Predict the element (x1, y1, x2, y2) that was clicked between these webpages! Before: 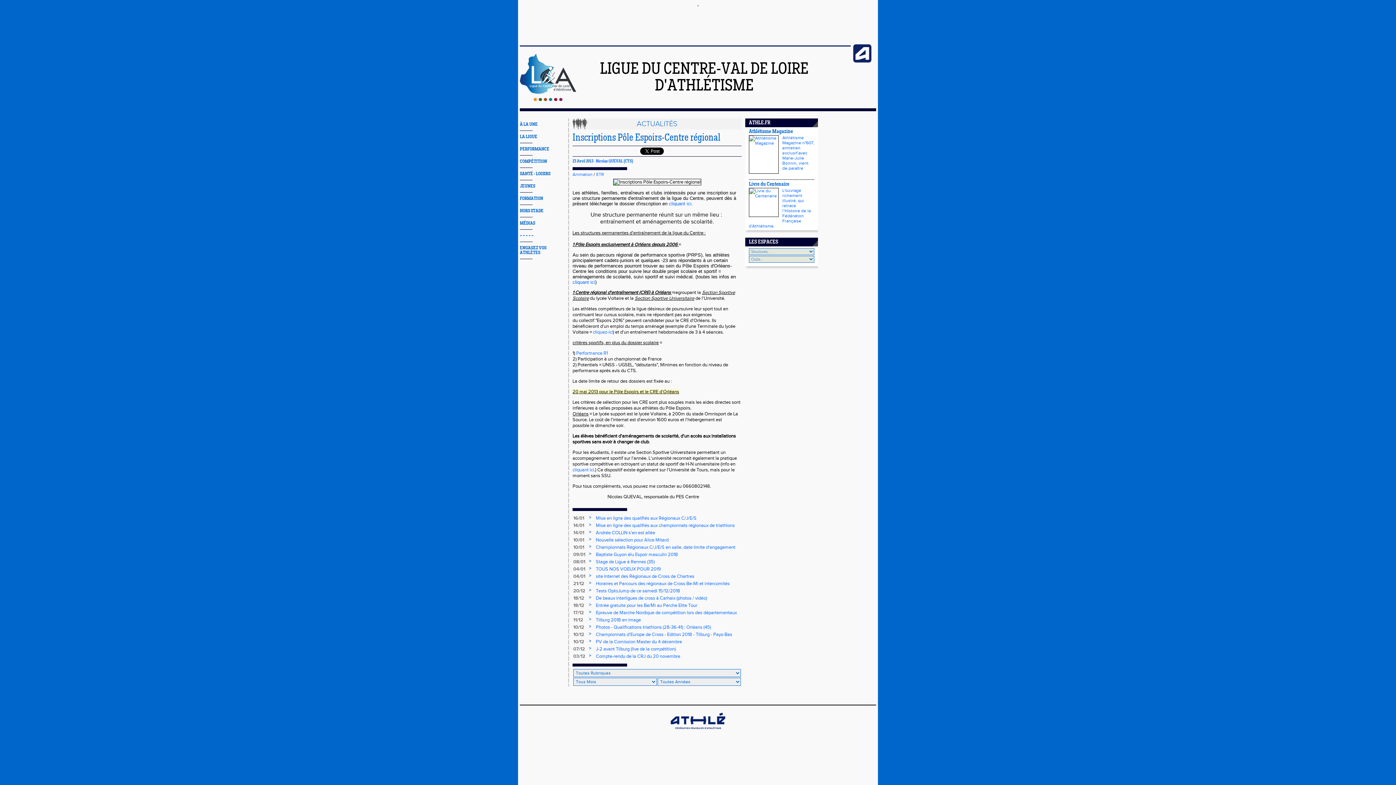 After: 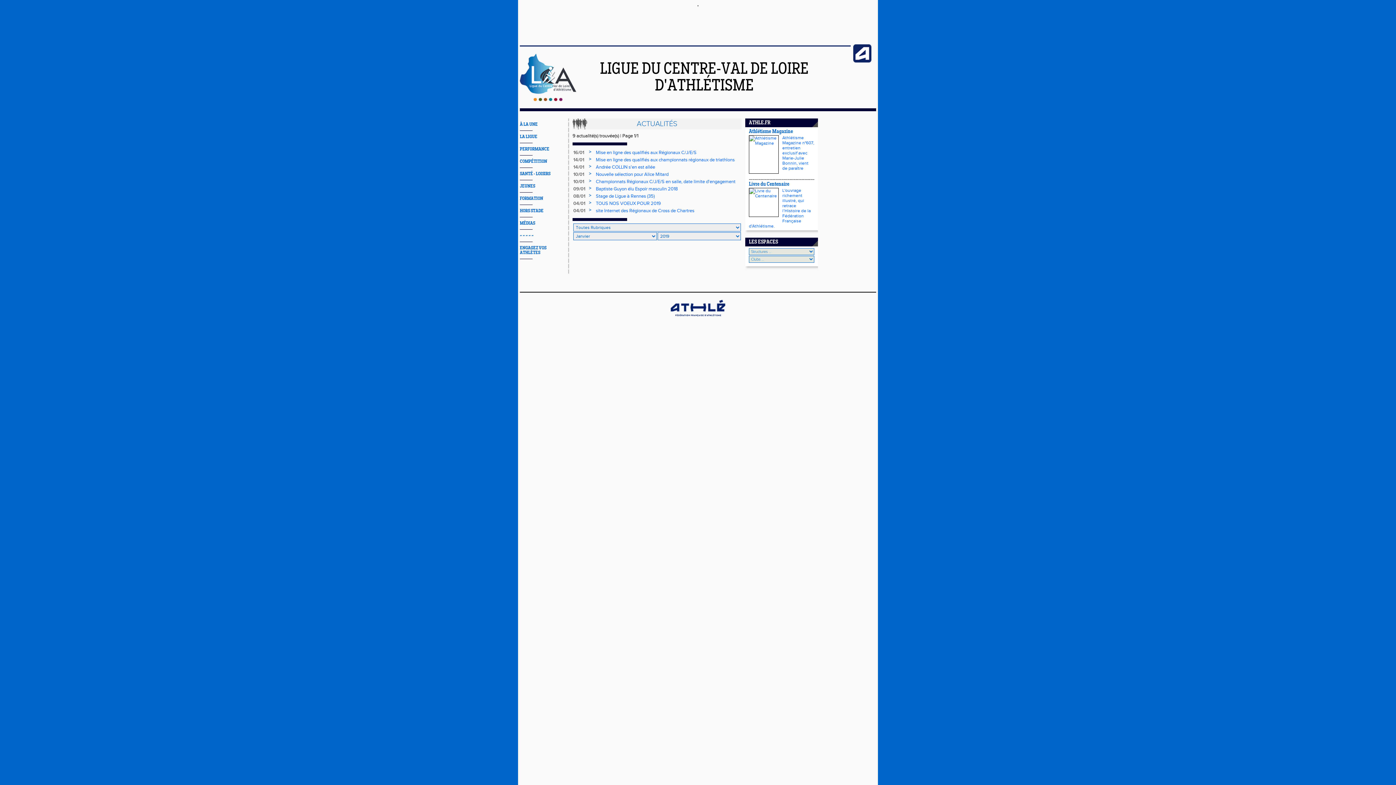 Action: label: 16/01 bbox: (573, 515, 584, 521)